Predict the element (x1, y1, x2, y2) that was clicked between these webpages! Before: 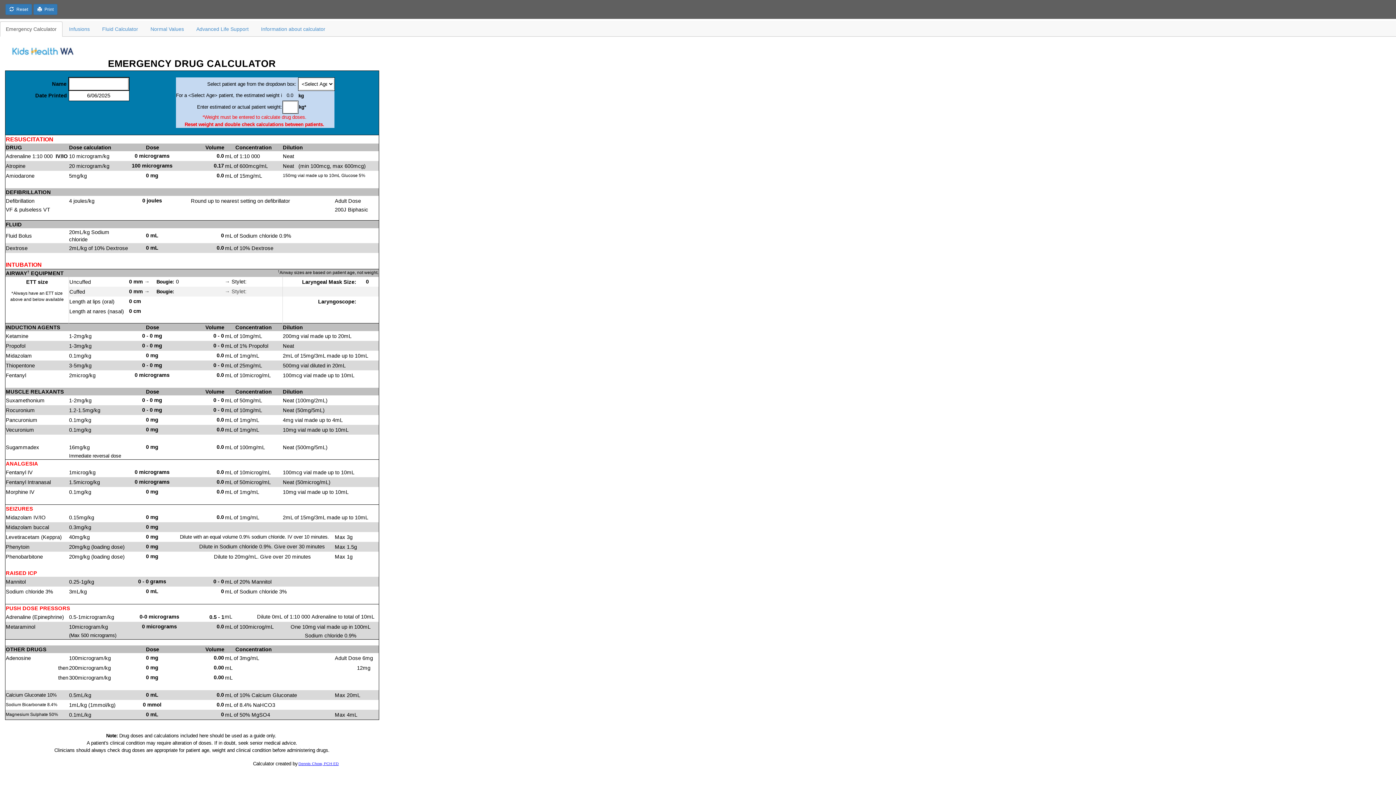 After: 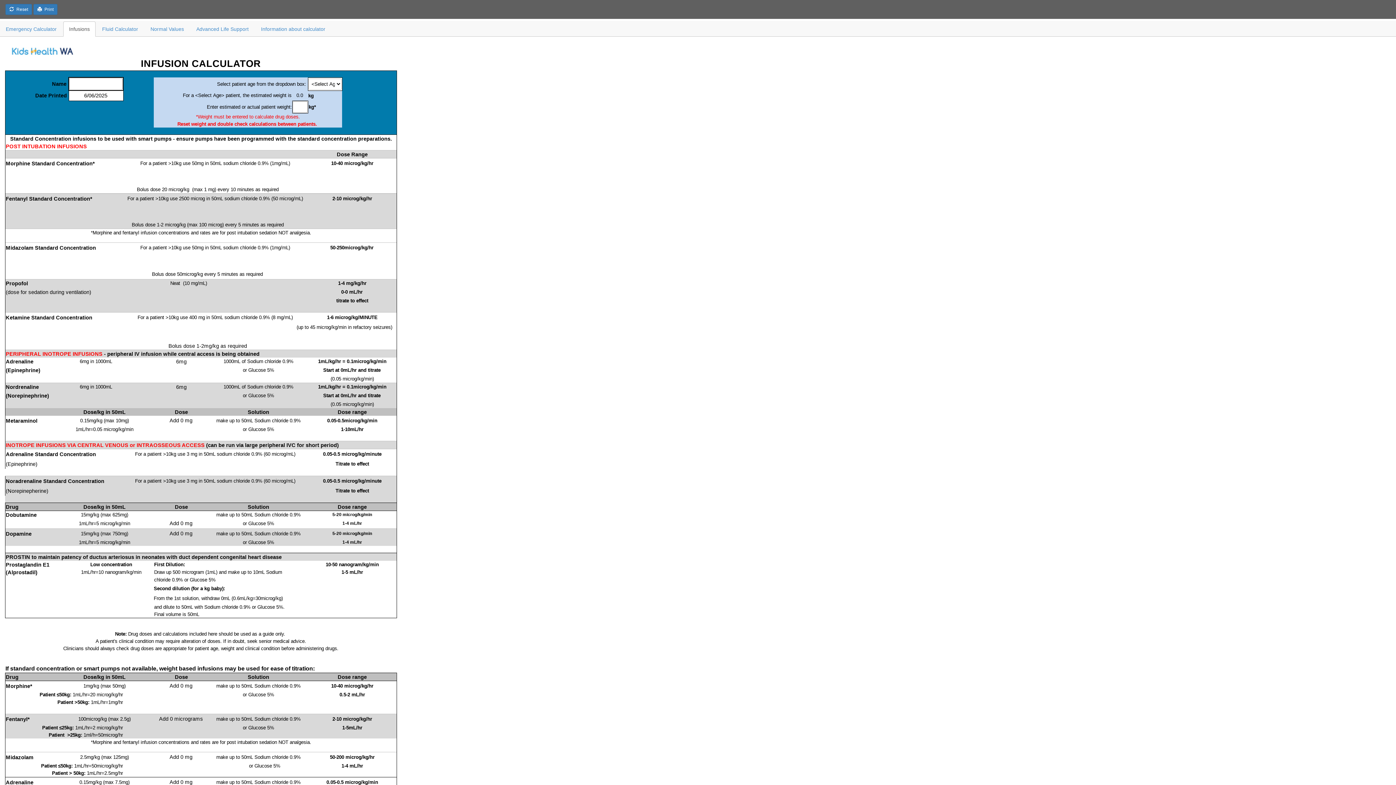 Action: label: Infusions bbox: (63, 21, 95, 36)